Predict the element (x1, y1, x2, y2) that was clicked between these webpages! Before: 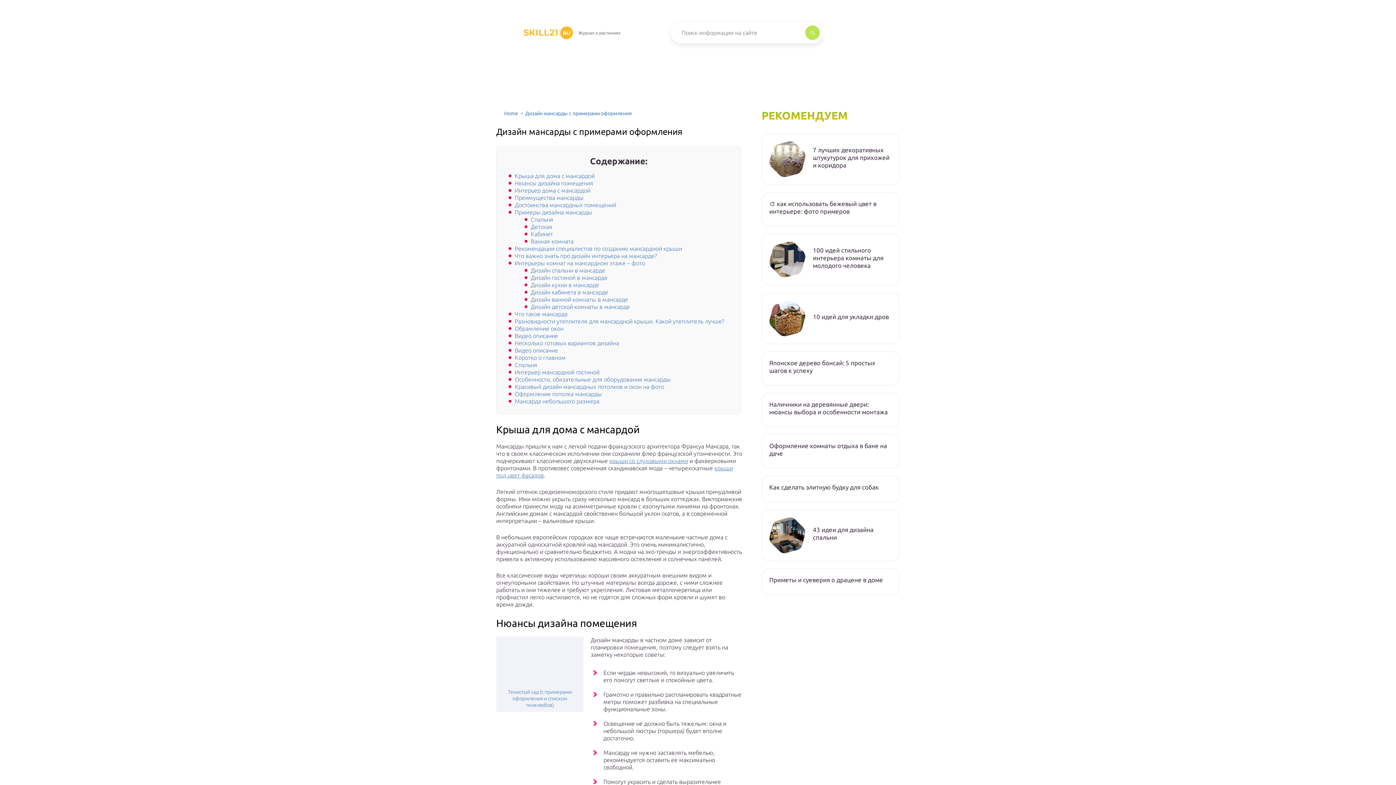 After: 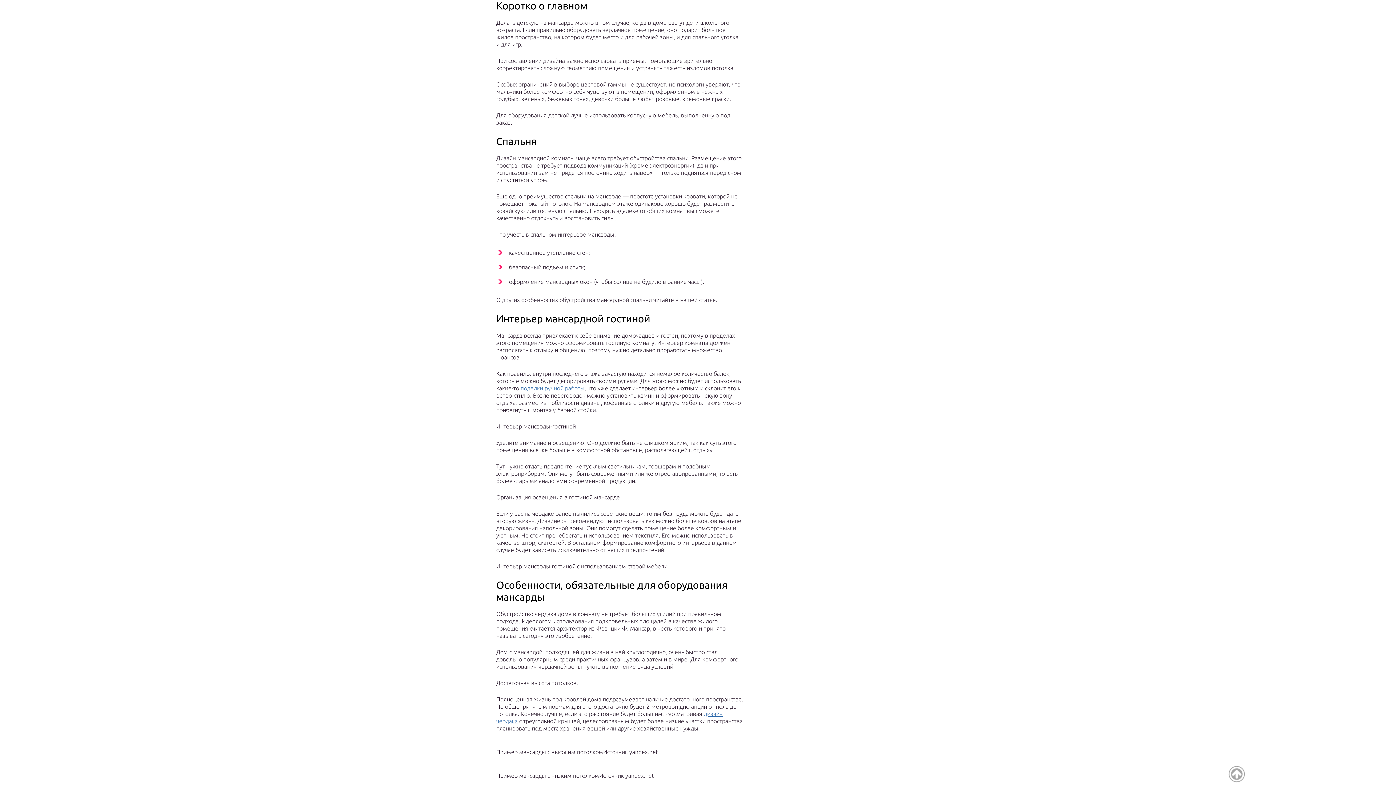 Action: bbox: (514, 354, 565, 361) label: Коротко о главном